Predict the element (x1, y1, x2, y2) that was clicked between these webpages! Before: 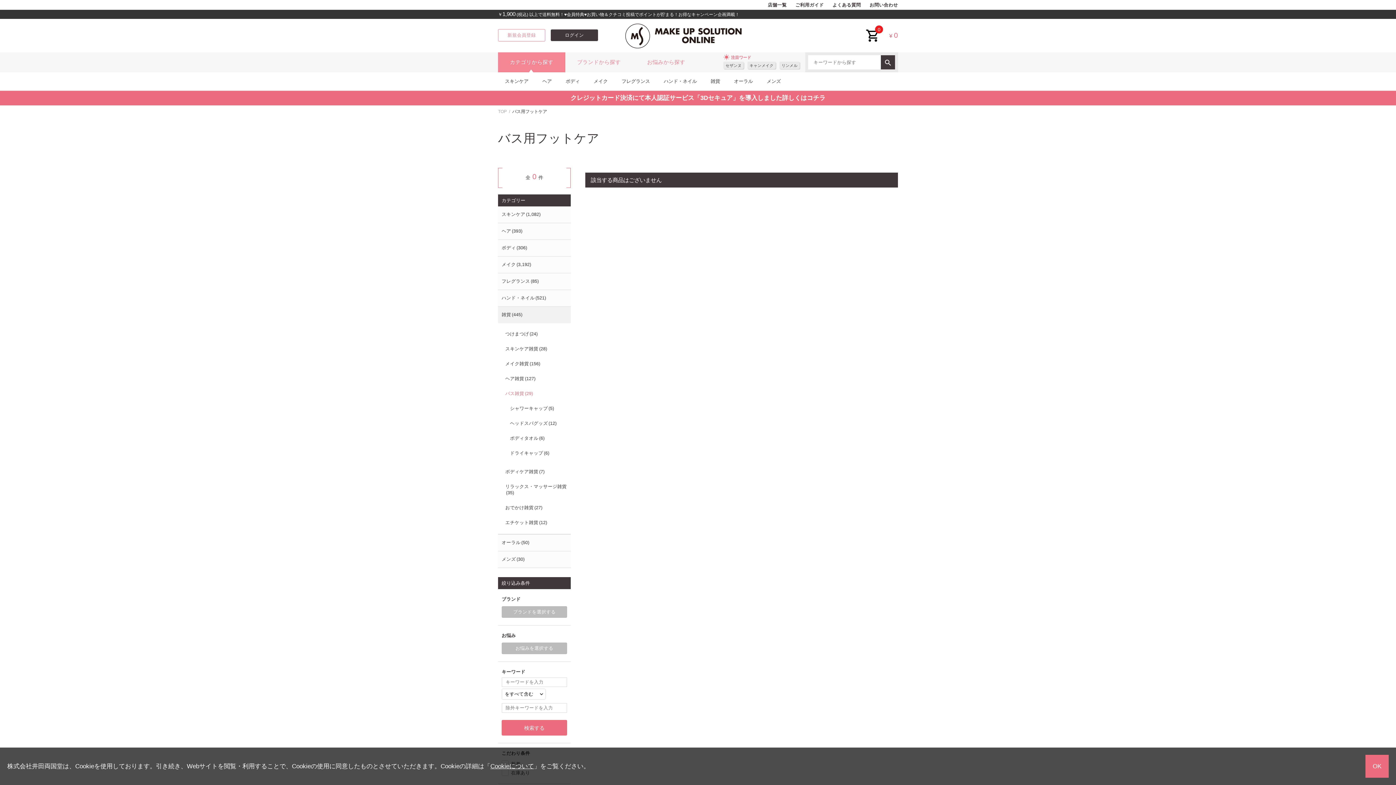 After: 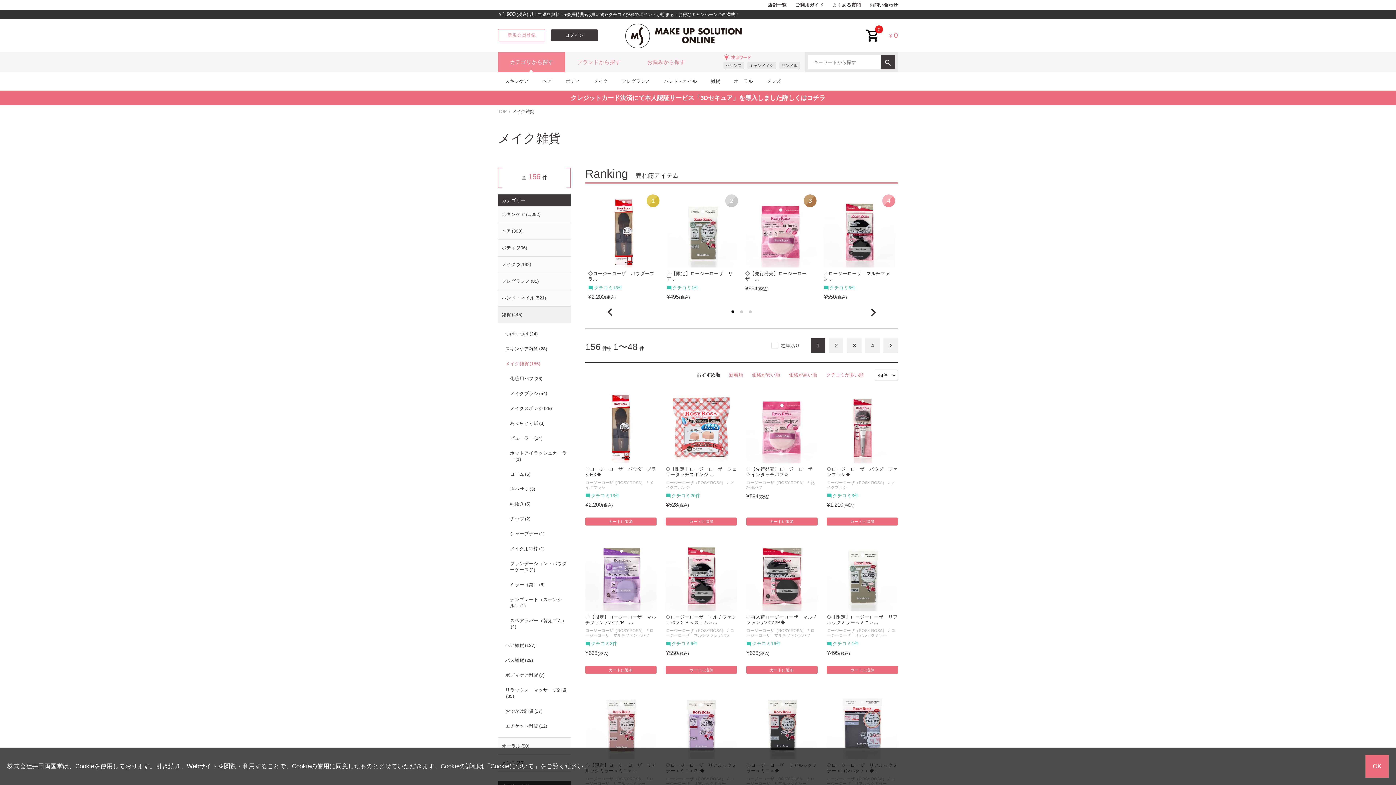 Action: bbox: (501, 356, 570, 371) label: メイク雑貨156